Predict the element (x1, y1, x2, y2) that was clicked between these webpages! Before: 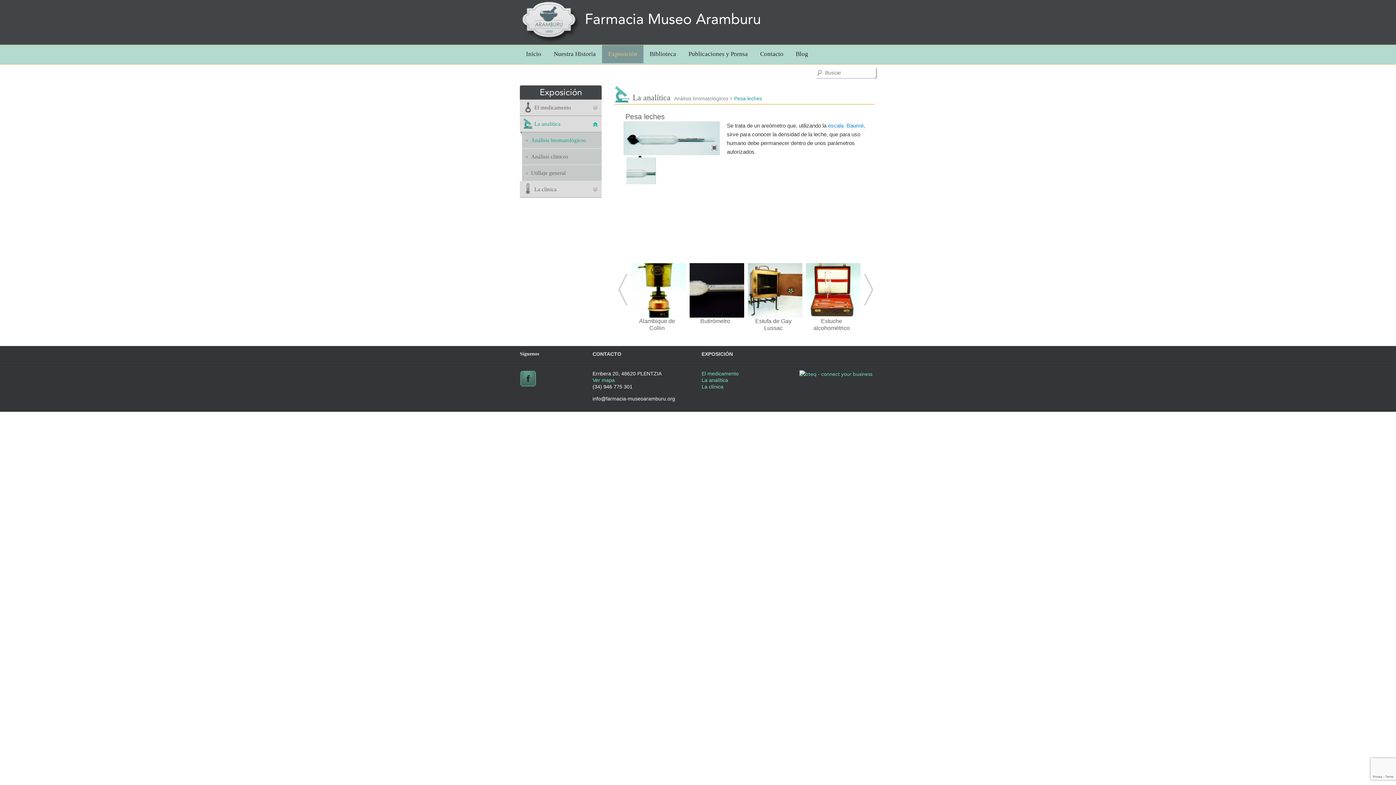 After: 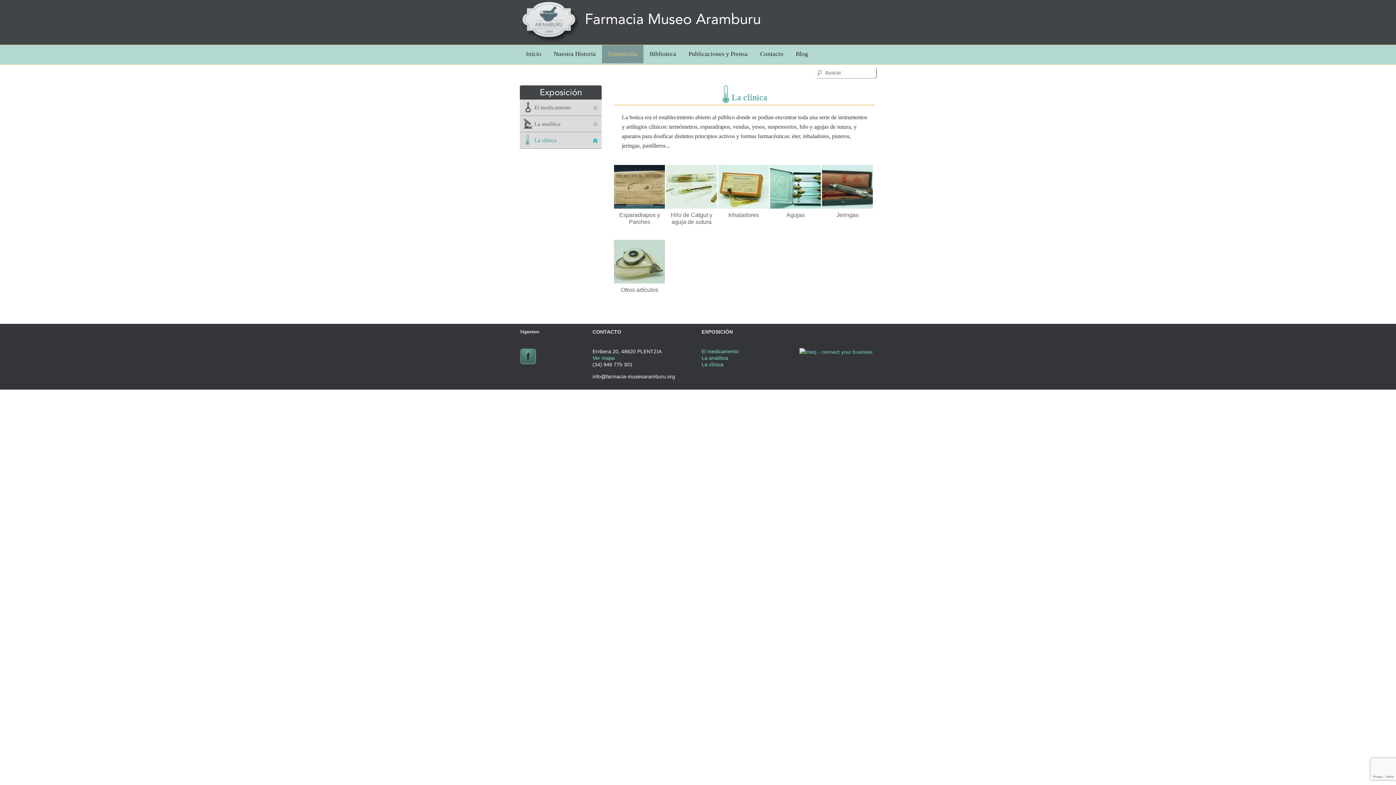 Action: bbox: (534, 186, 556, 192) label: La clínica